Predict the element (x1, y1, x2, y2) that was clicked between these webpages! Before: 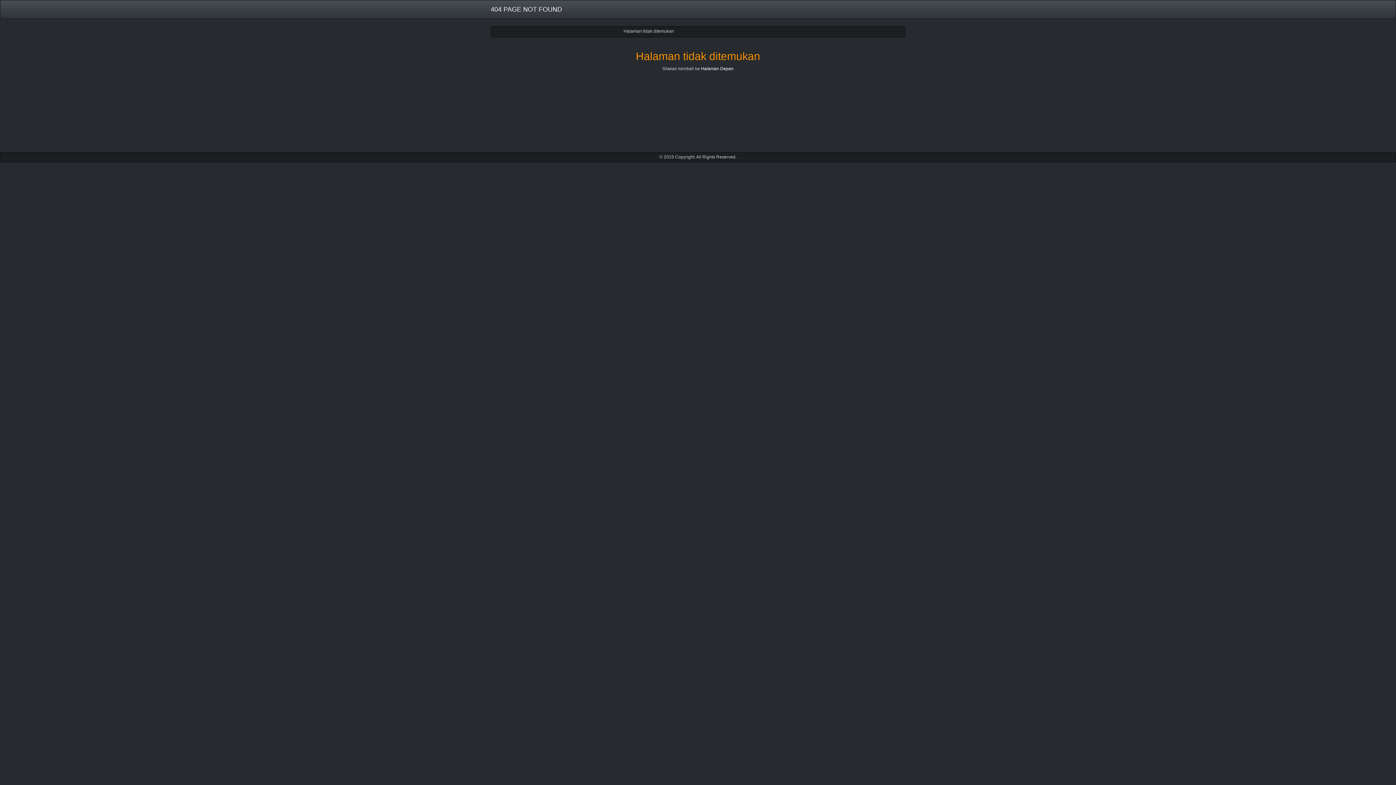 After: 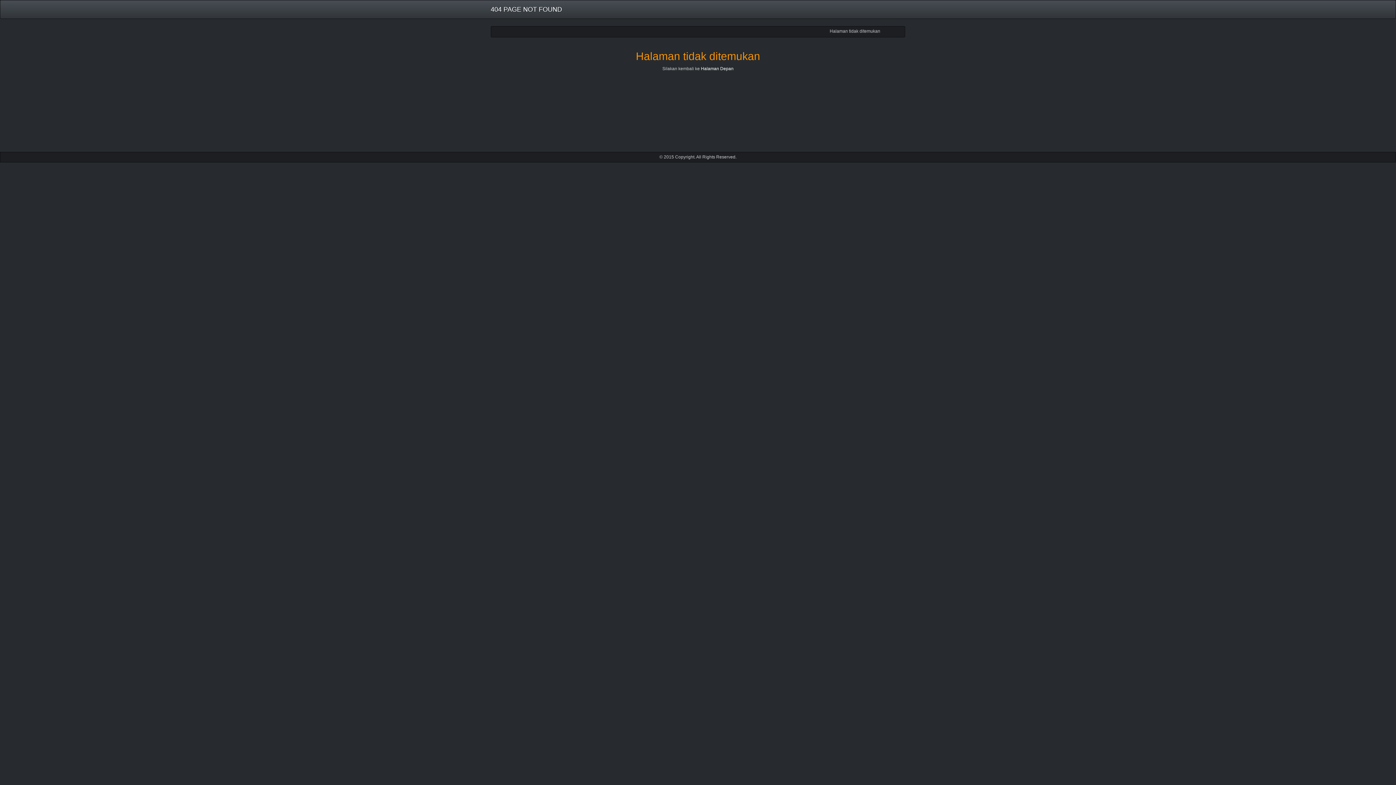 Action: bbox: (485, 0, 567, 18) label: 404 PAGE NOT FOUND